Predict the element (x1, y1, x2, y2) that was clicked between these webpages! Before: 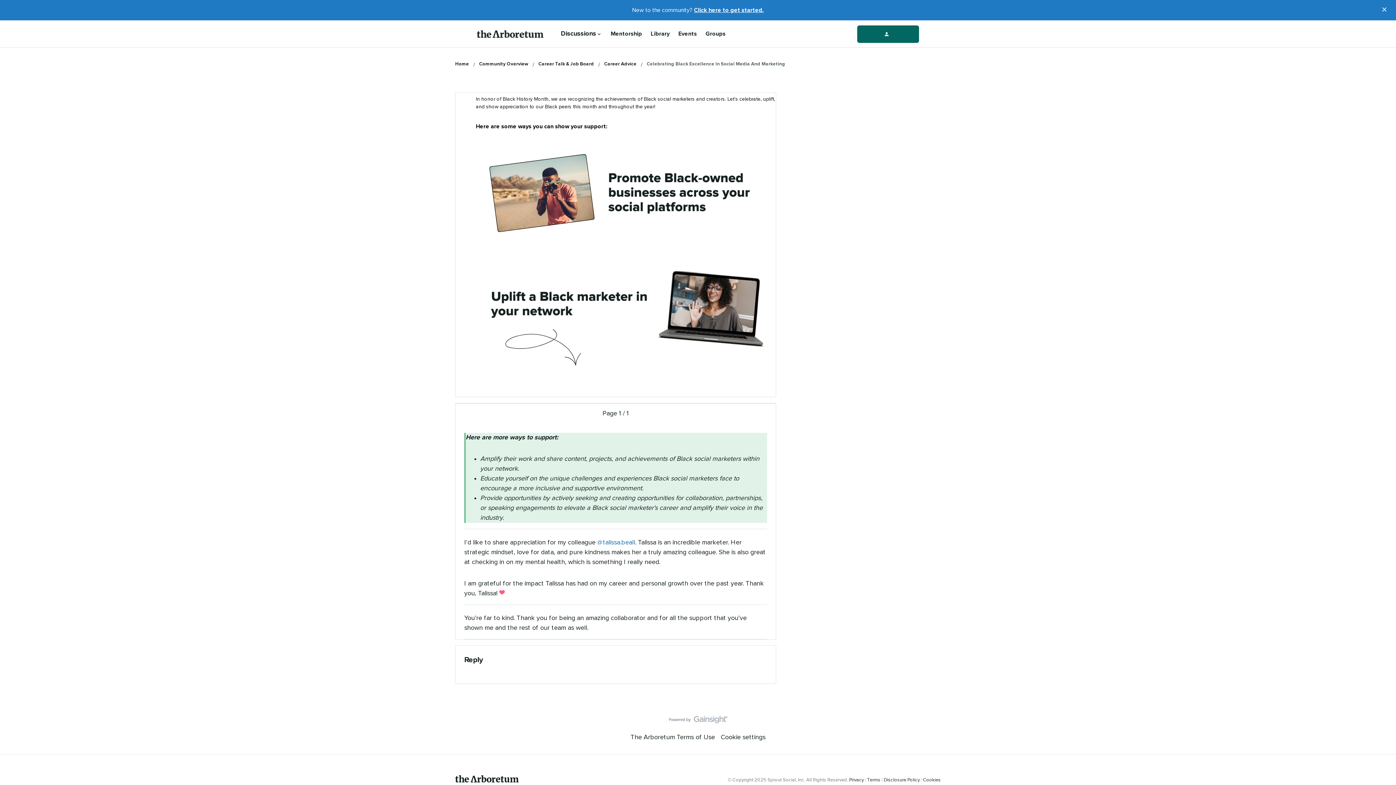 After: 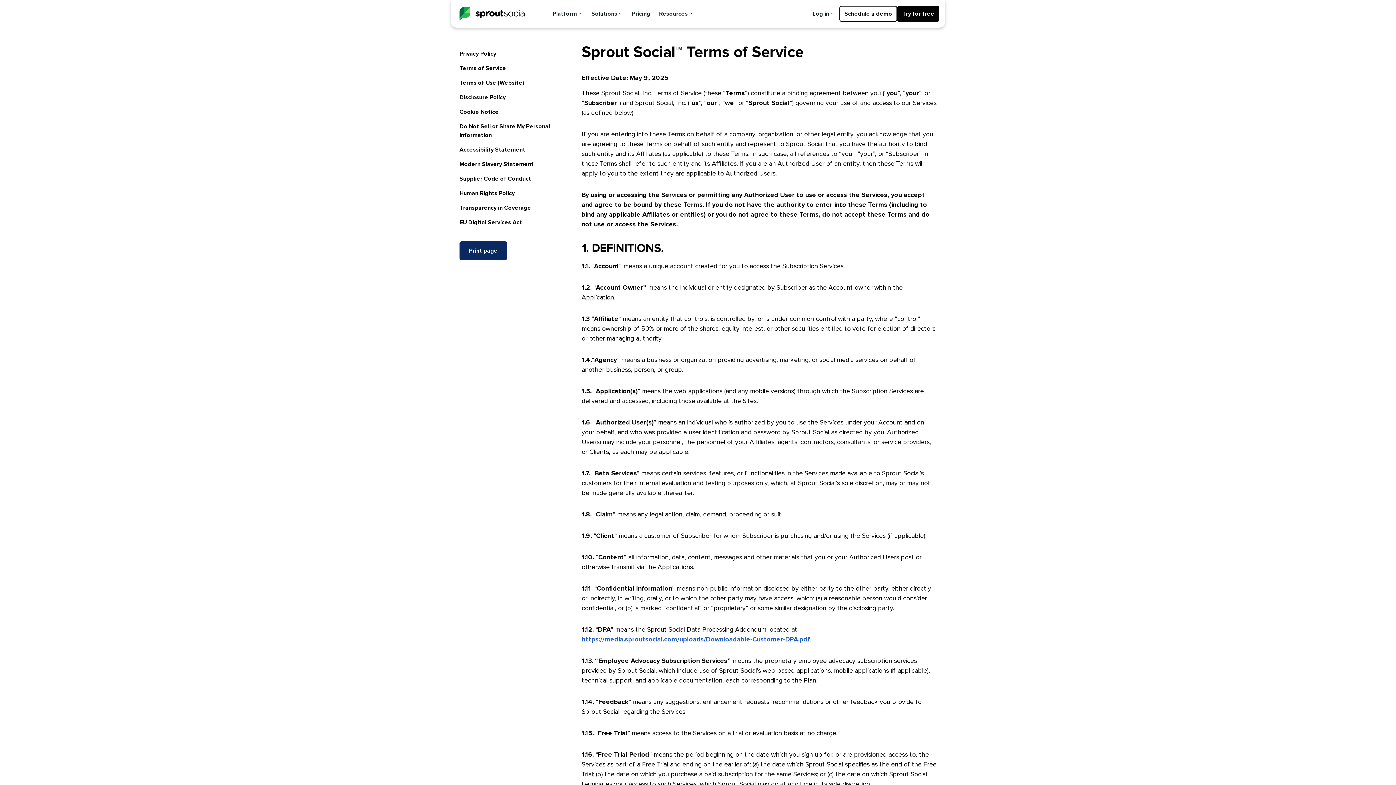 Action: label: Terms bbox: (867, 778, 880, 782)